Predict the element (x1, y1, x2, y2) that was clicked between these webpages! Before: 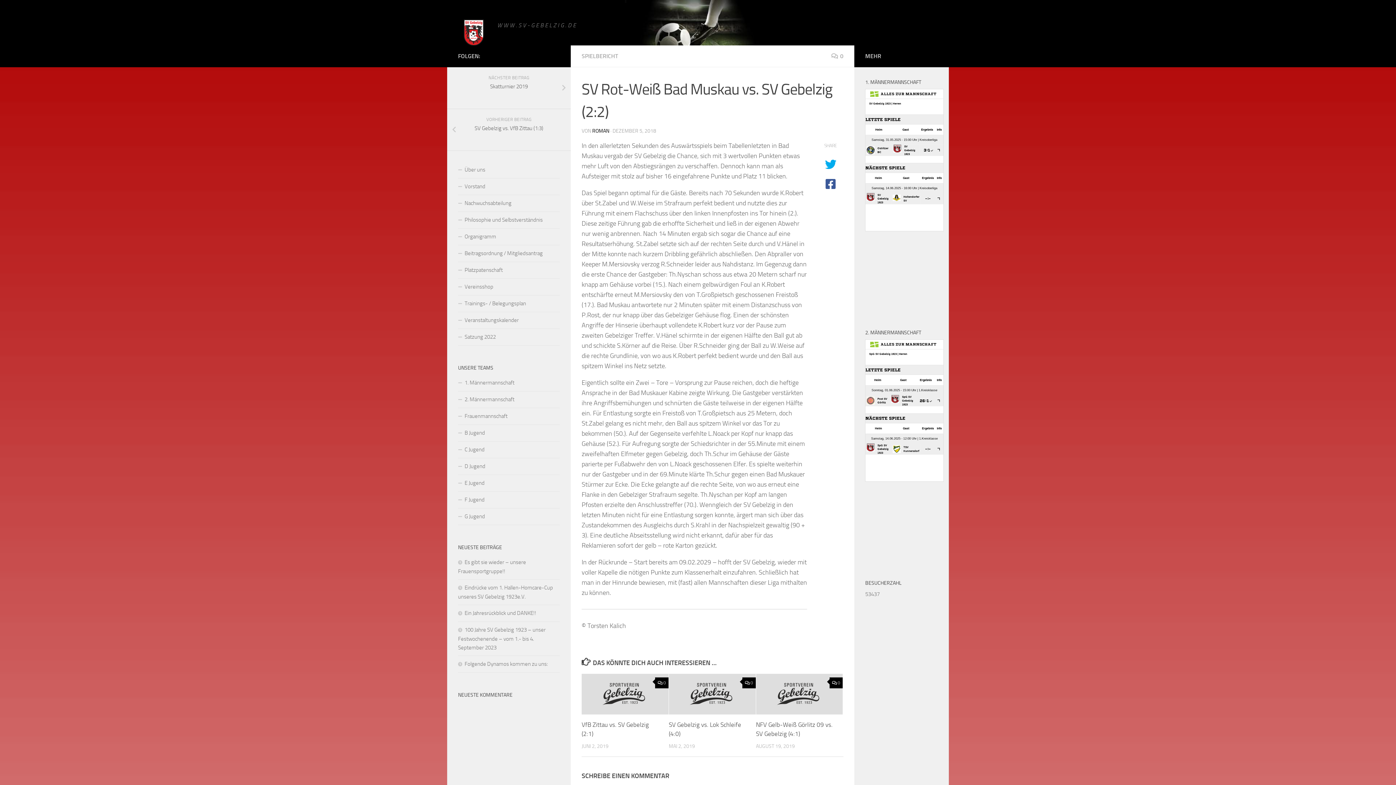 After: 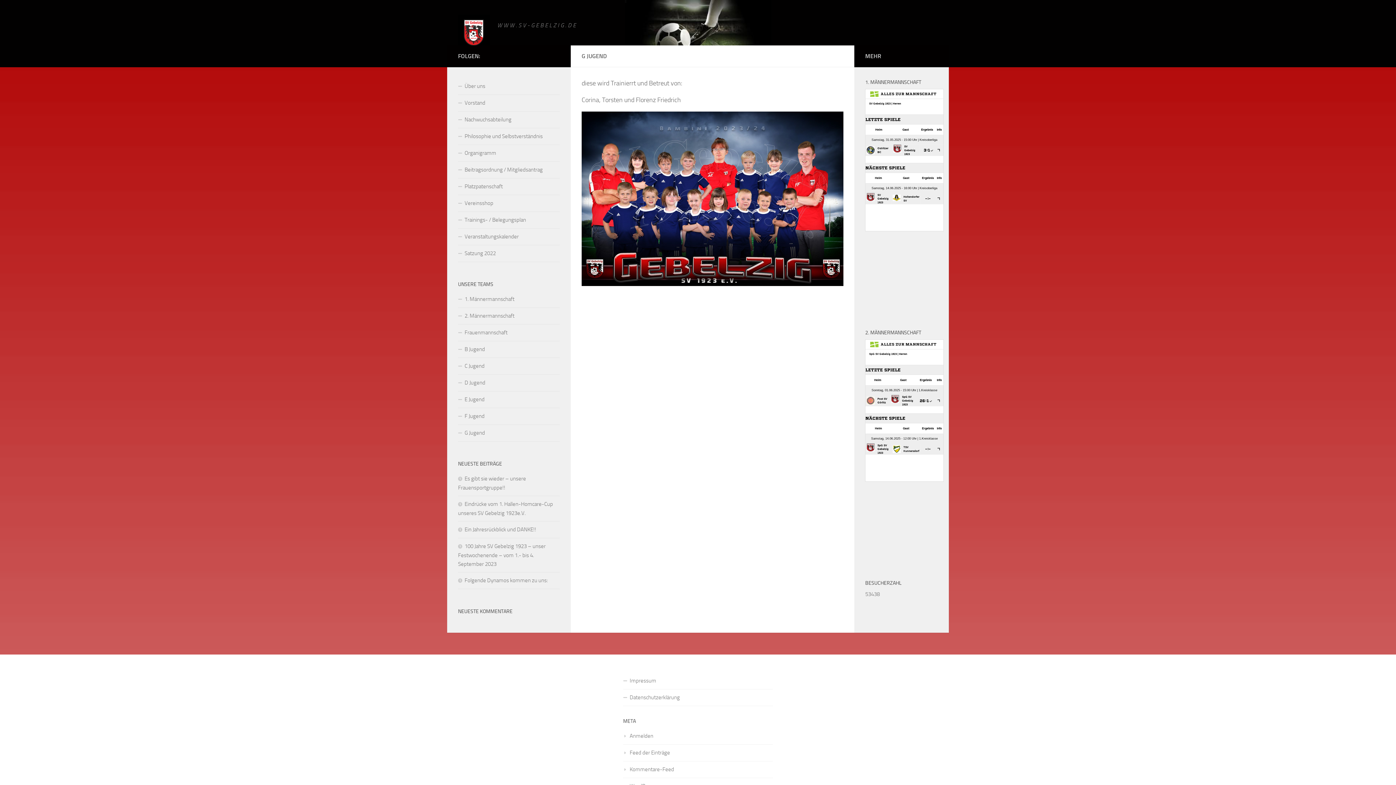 Action: bbox: (458, 508, 560, 525) label: G Jugend